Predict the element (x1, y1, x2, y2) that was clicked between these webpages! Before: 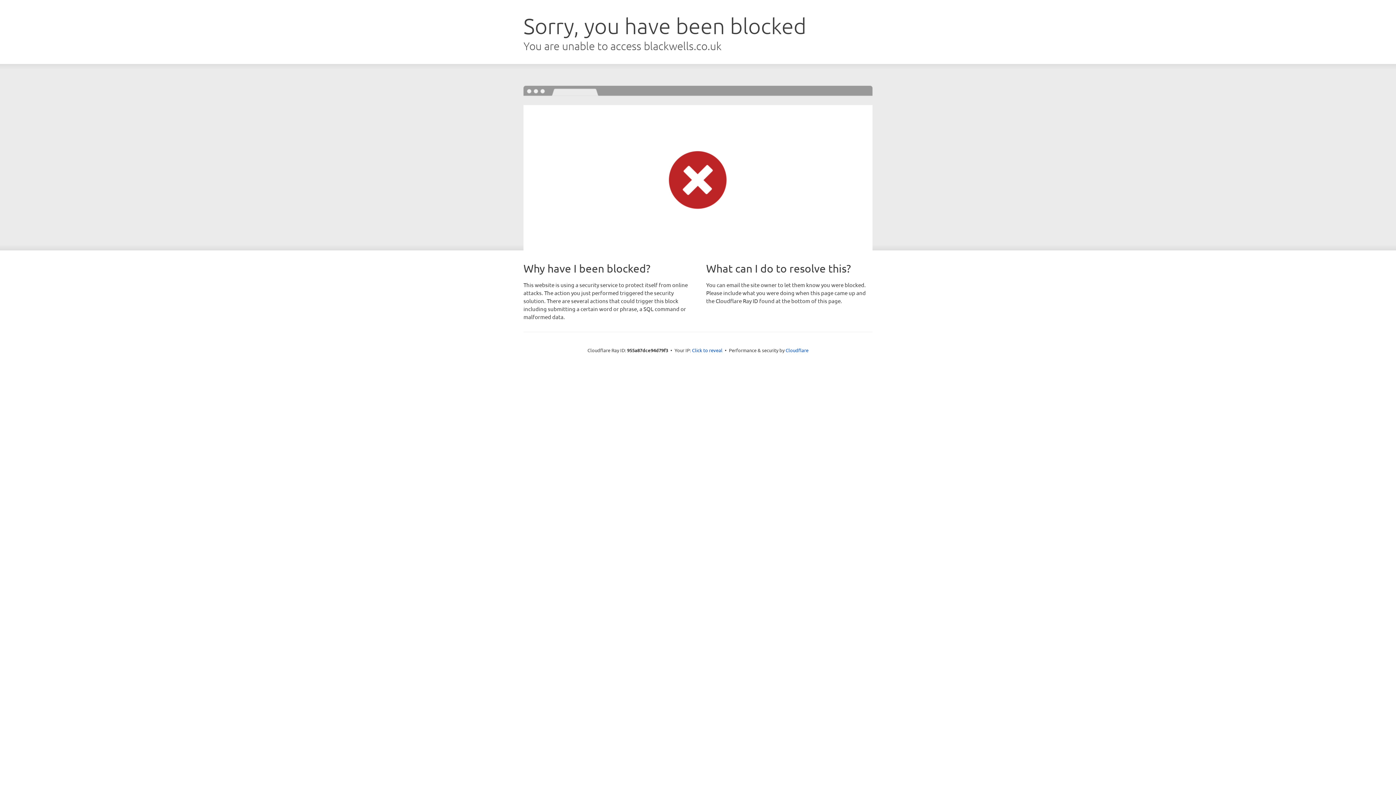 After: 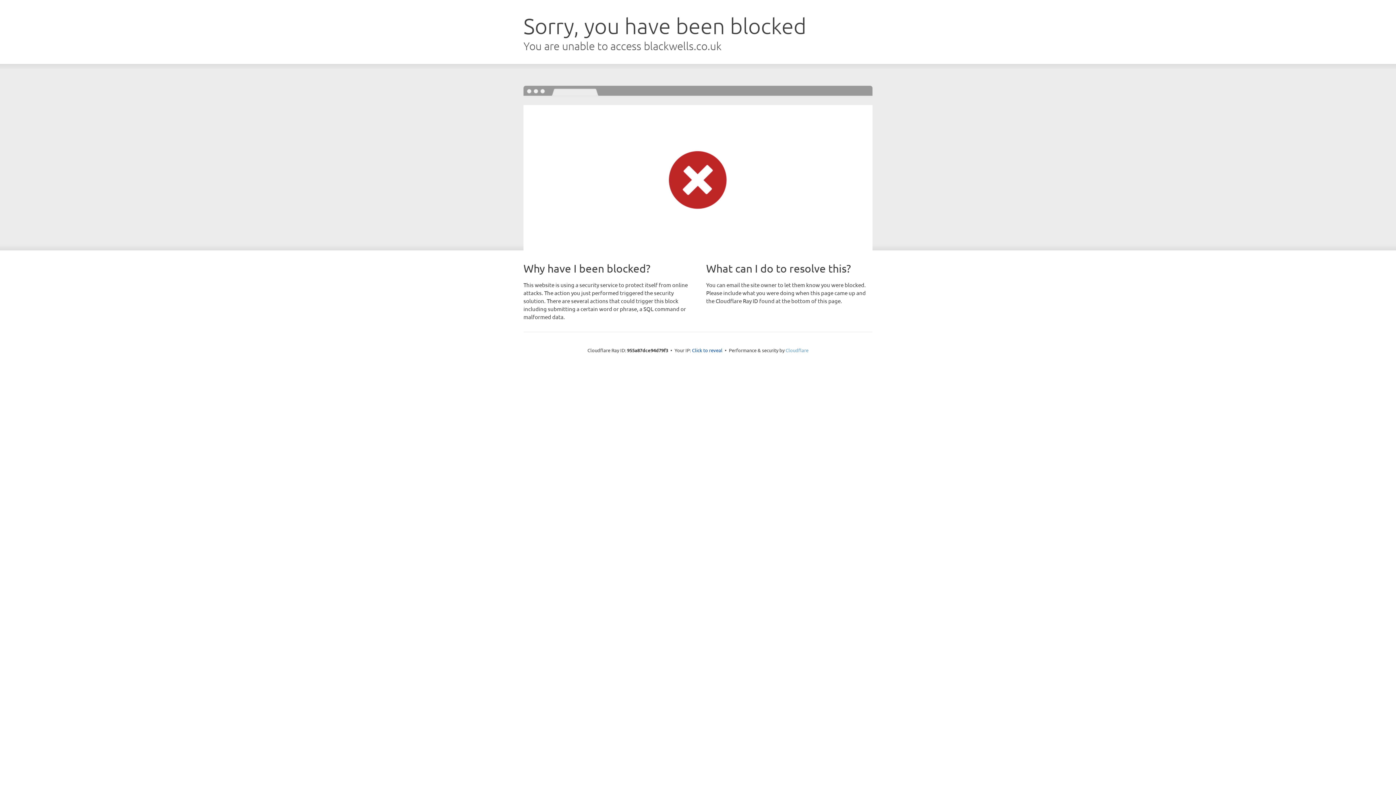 Action: label: Cloudflare bbox: (785, 347, 808, 353)